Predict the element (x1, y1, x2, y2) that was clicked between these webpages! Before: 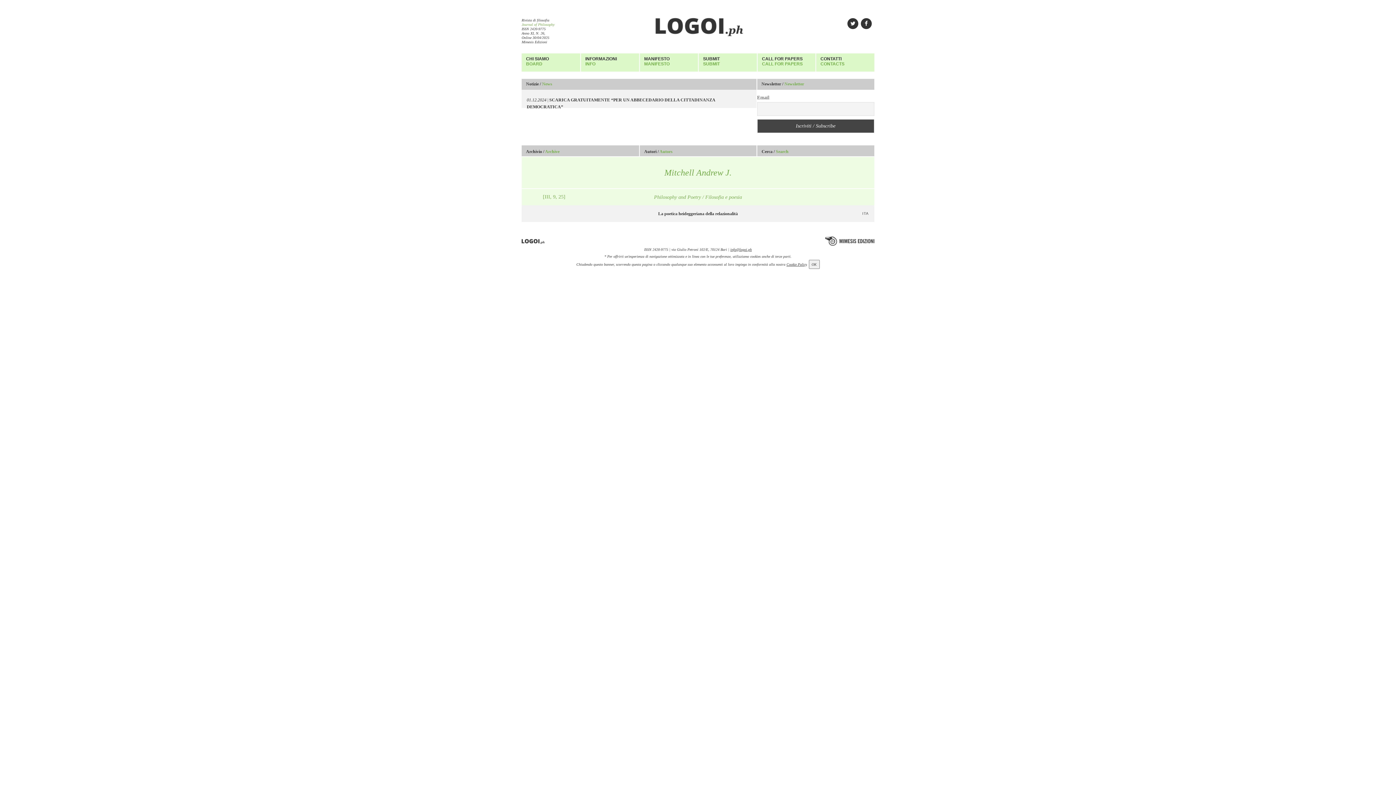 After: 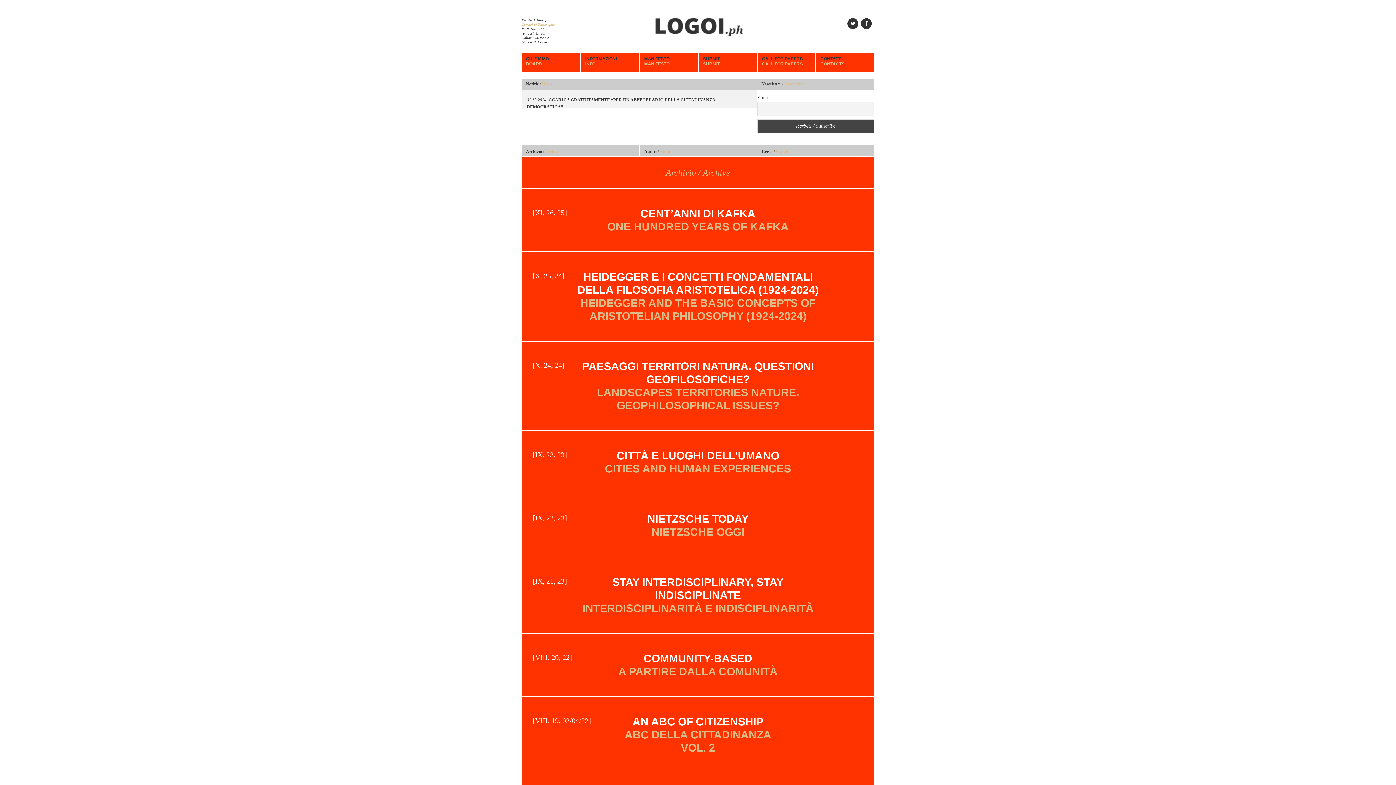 Action: label: Archivio / Archive bbox: (521, 145, 639, 156)